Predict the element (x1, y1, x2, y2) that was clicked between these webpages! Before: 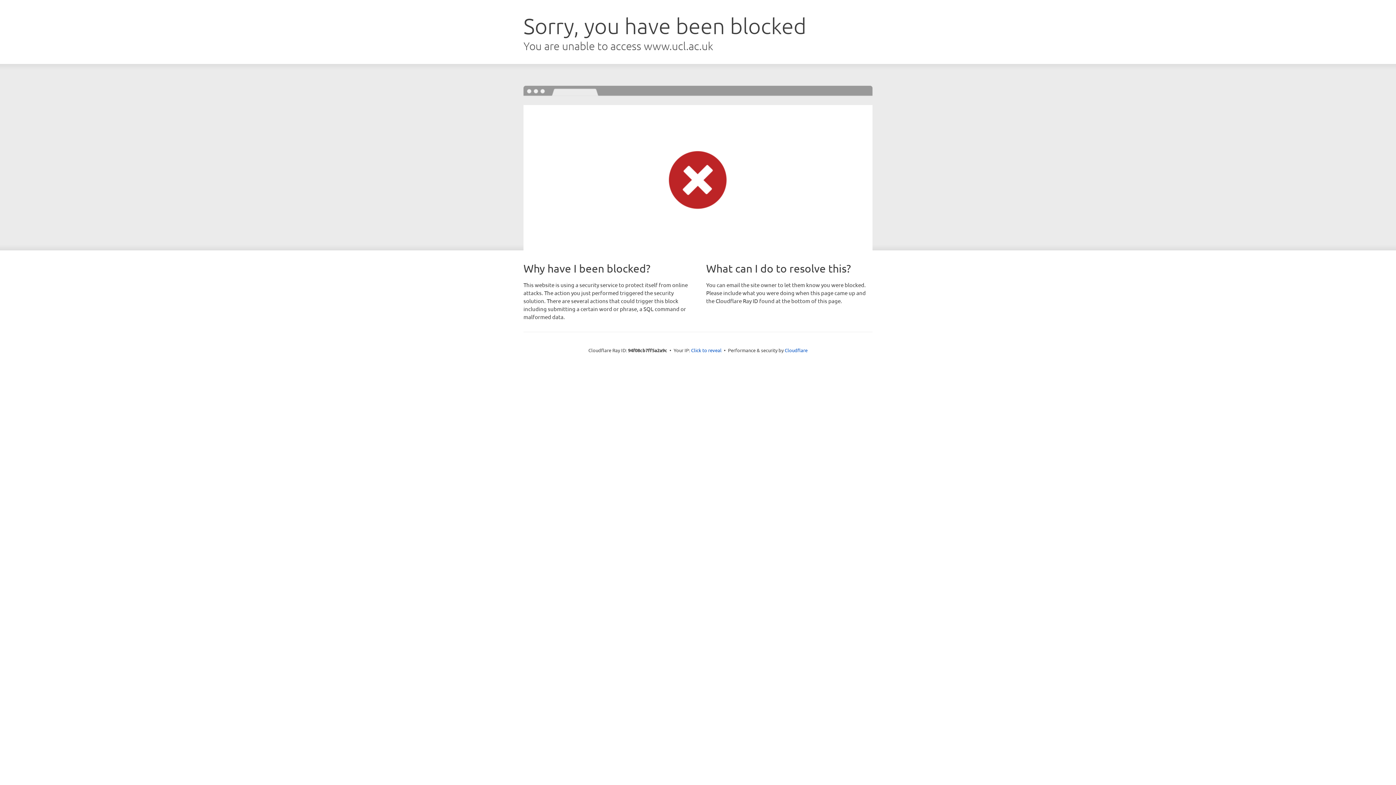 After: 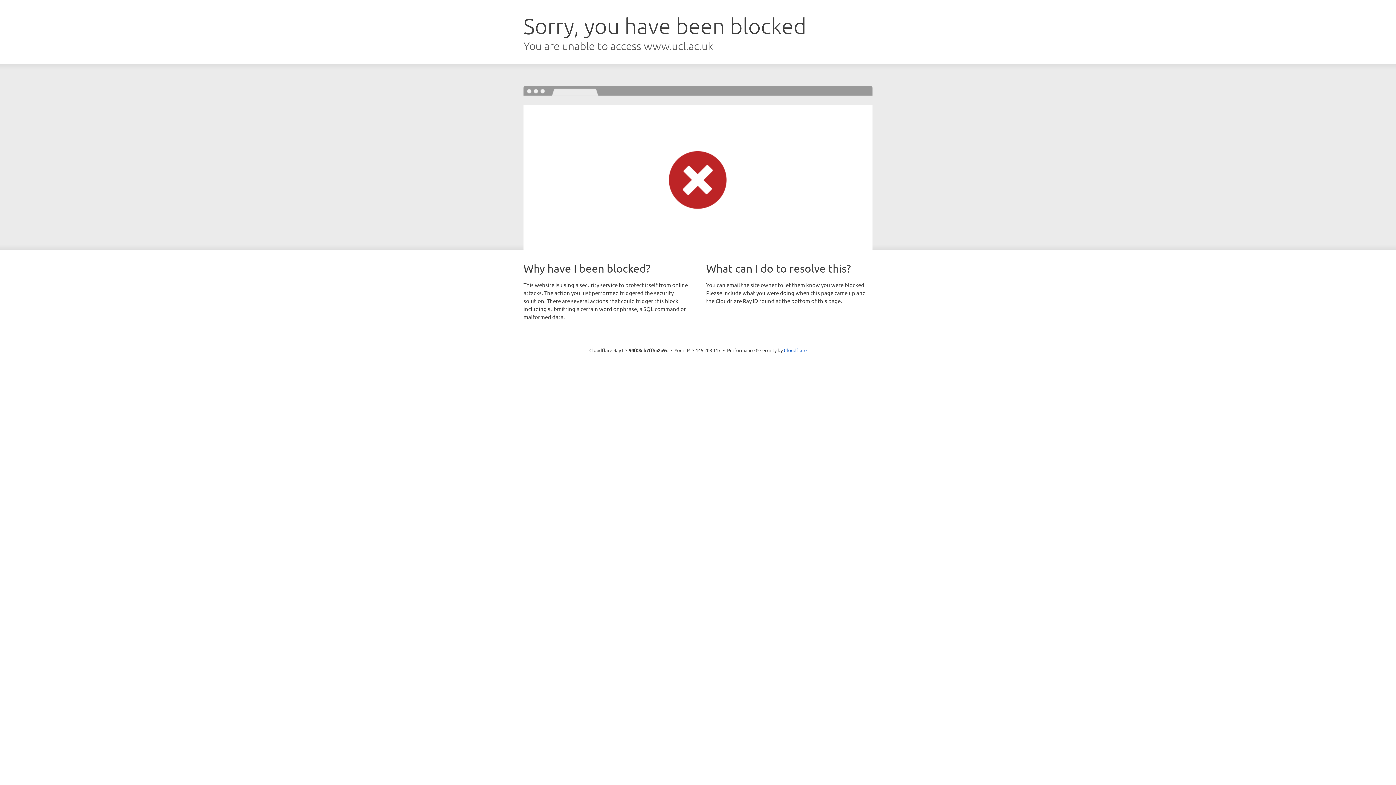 Action: bbox: (691, 346, 721, 353) label: Click to reveal